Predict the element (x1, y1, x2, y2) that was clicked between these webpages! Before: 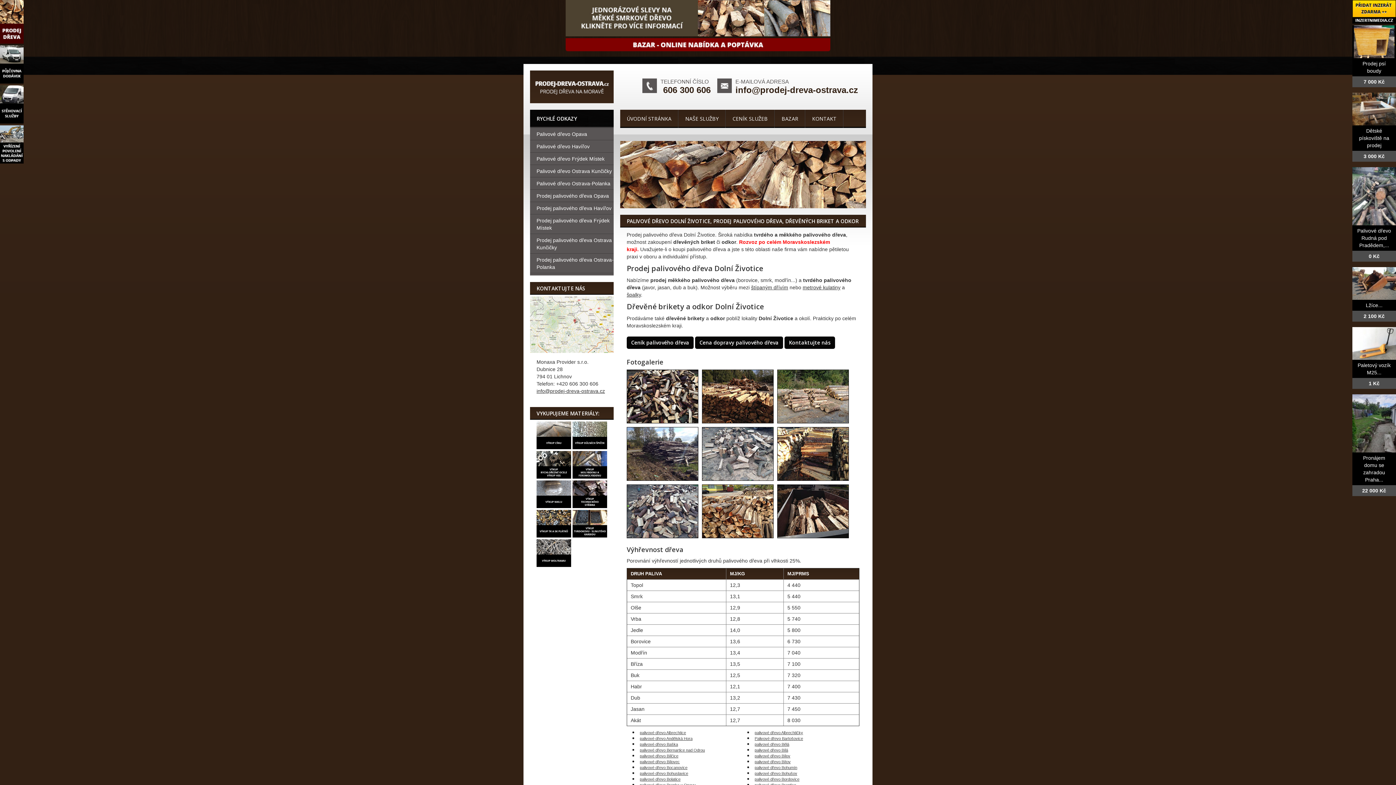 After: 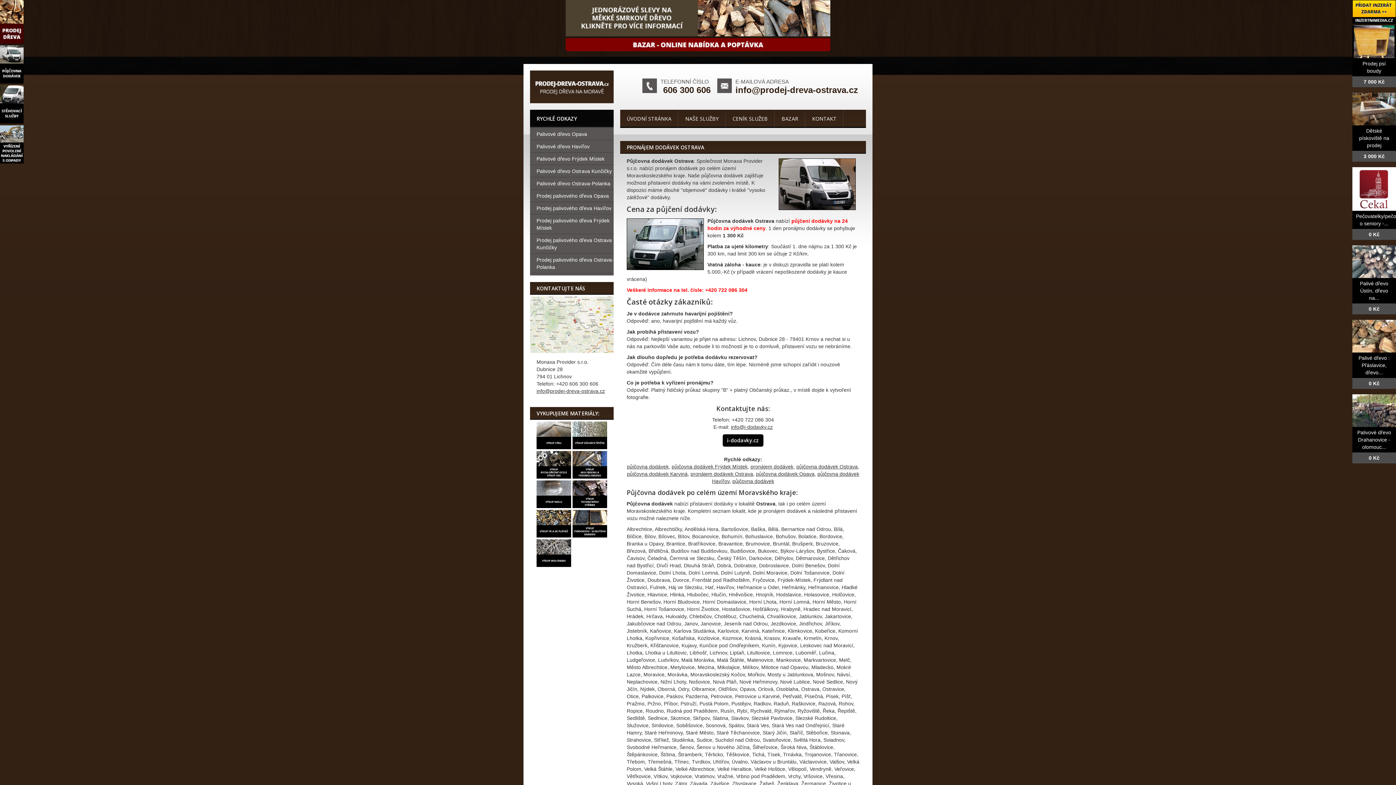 Action: bbox: (0, 78, 23, 84)